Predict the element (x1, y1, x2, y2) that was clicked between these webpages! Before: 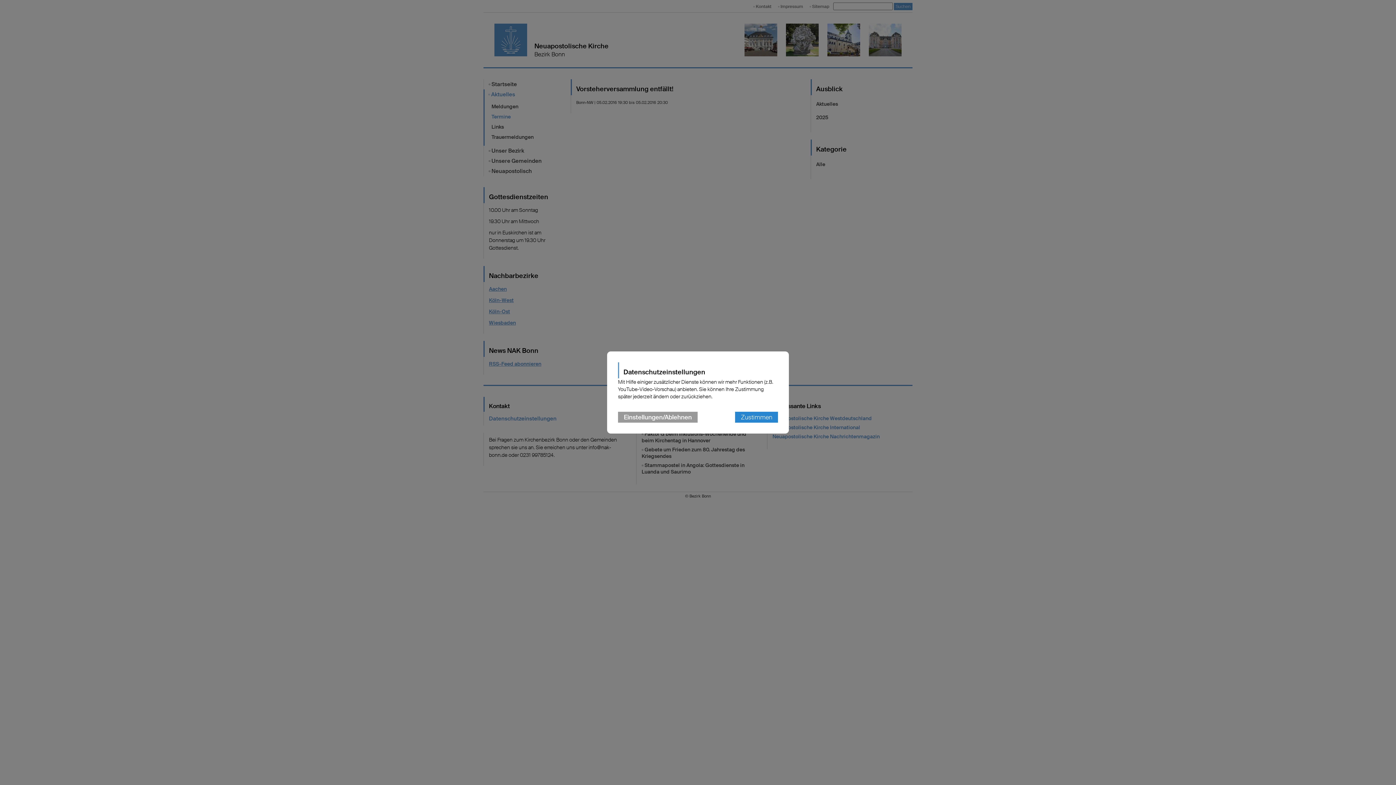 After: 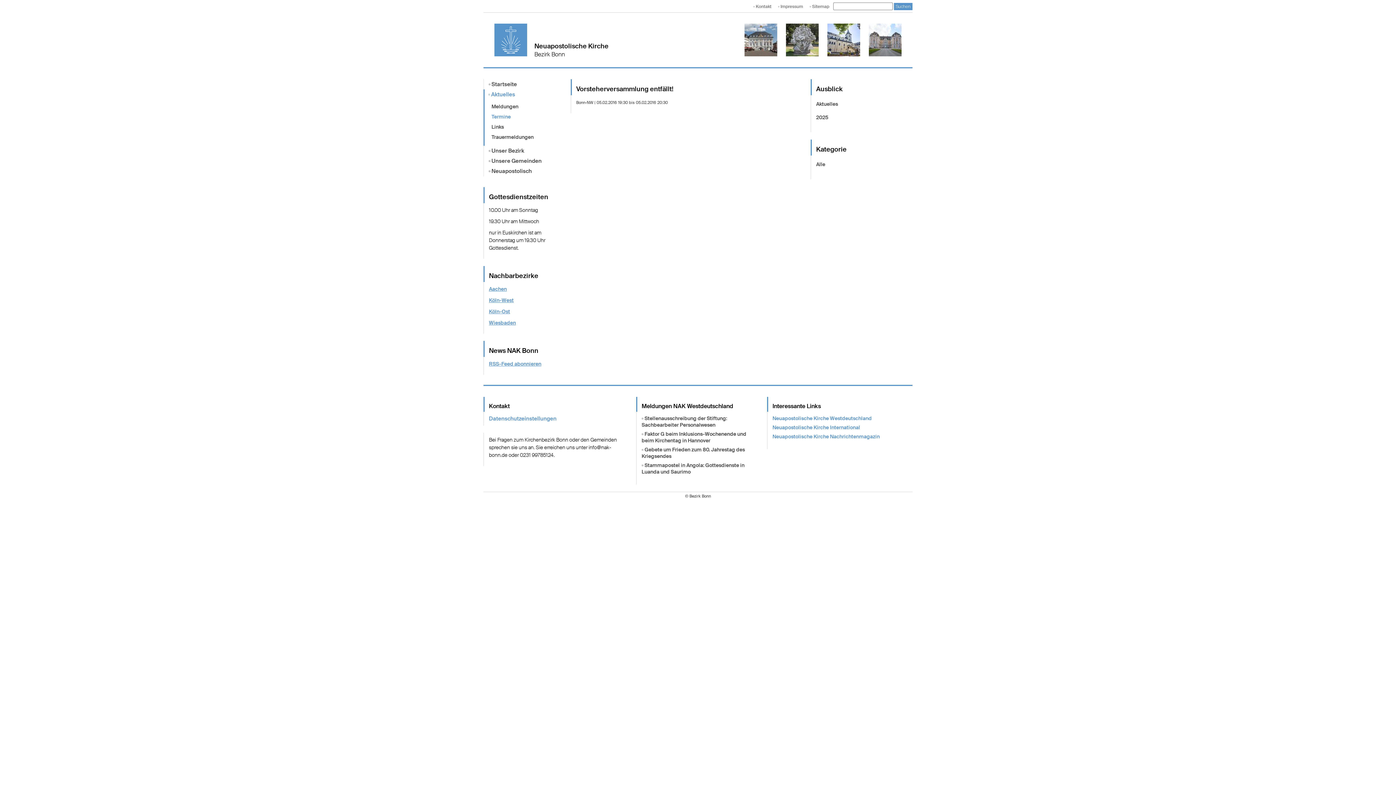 Action: label: Zustimmen bbox: (735, 412, 778, 422)